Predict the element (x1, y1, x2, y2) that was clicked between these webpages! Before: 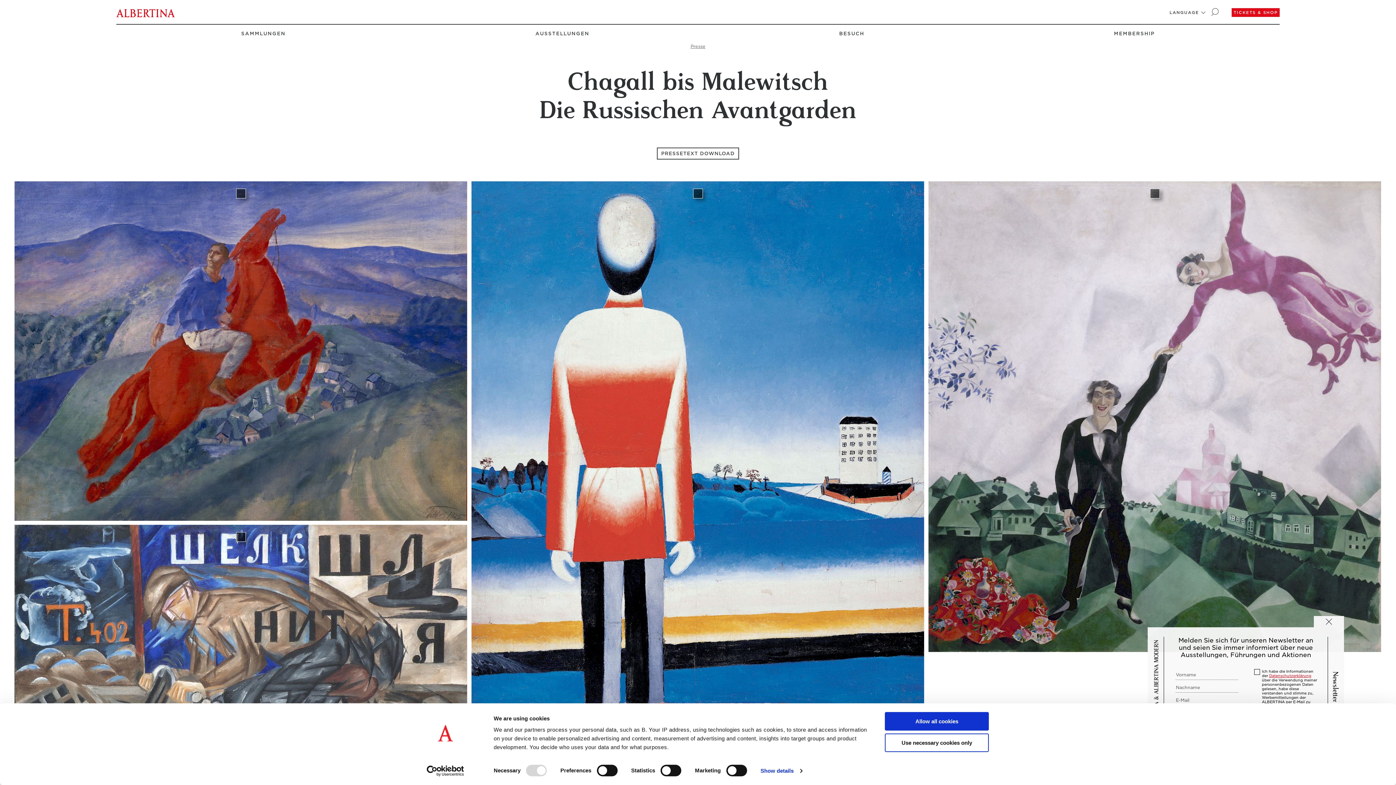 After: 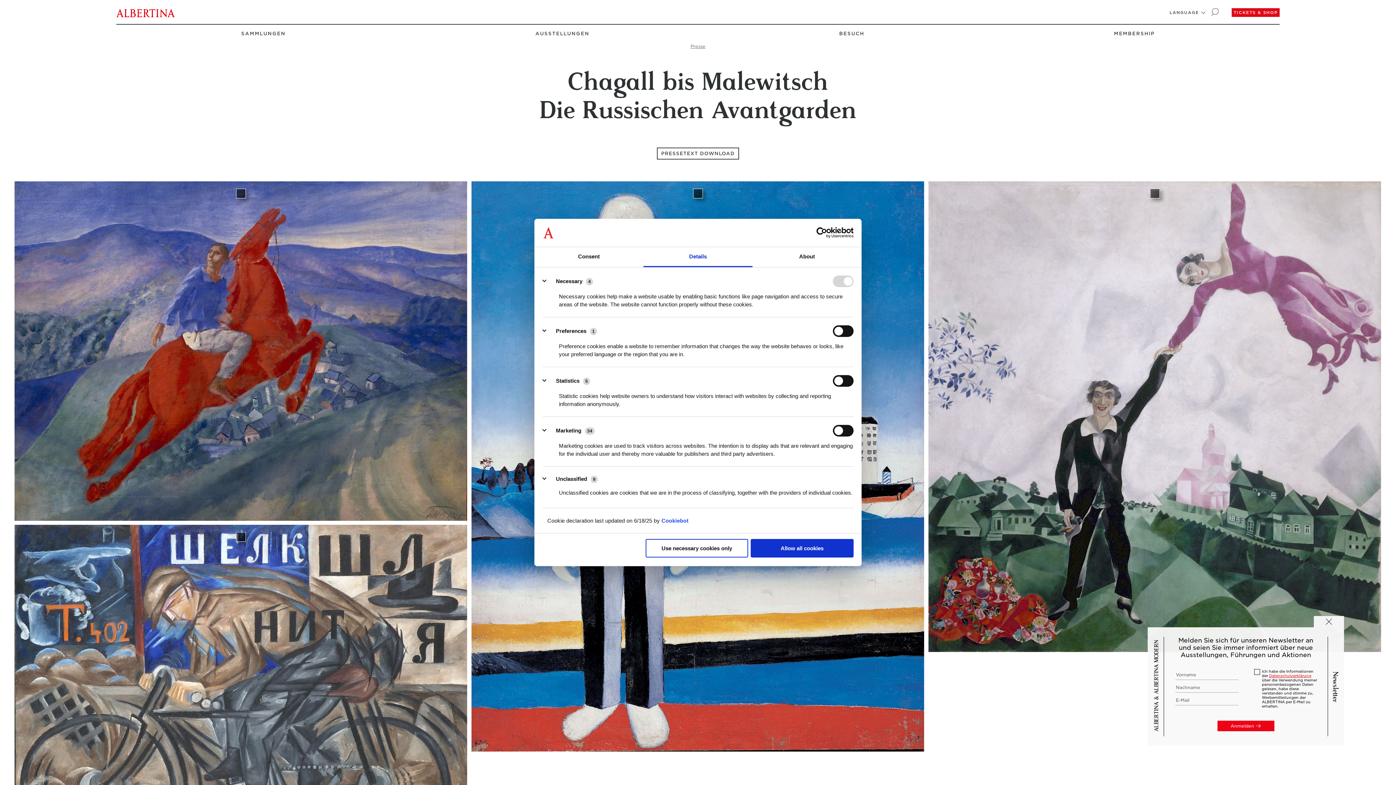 Action: label: Show details bbox: (760, 765, 802, 776)